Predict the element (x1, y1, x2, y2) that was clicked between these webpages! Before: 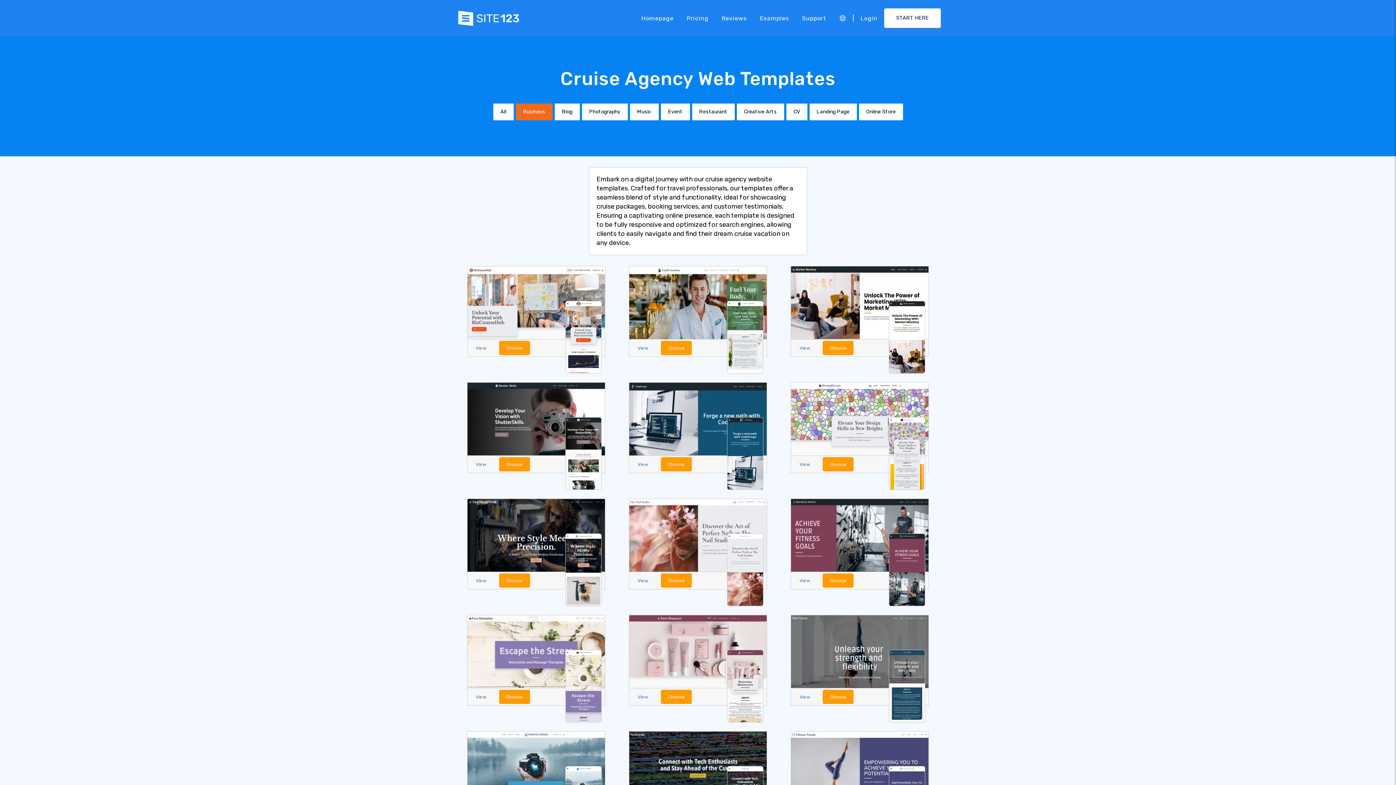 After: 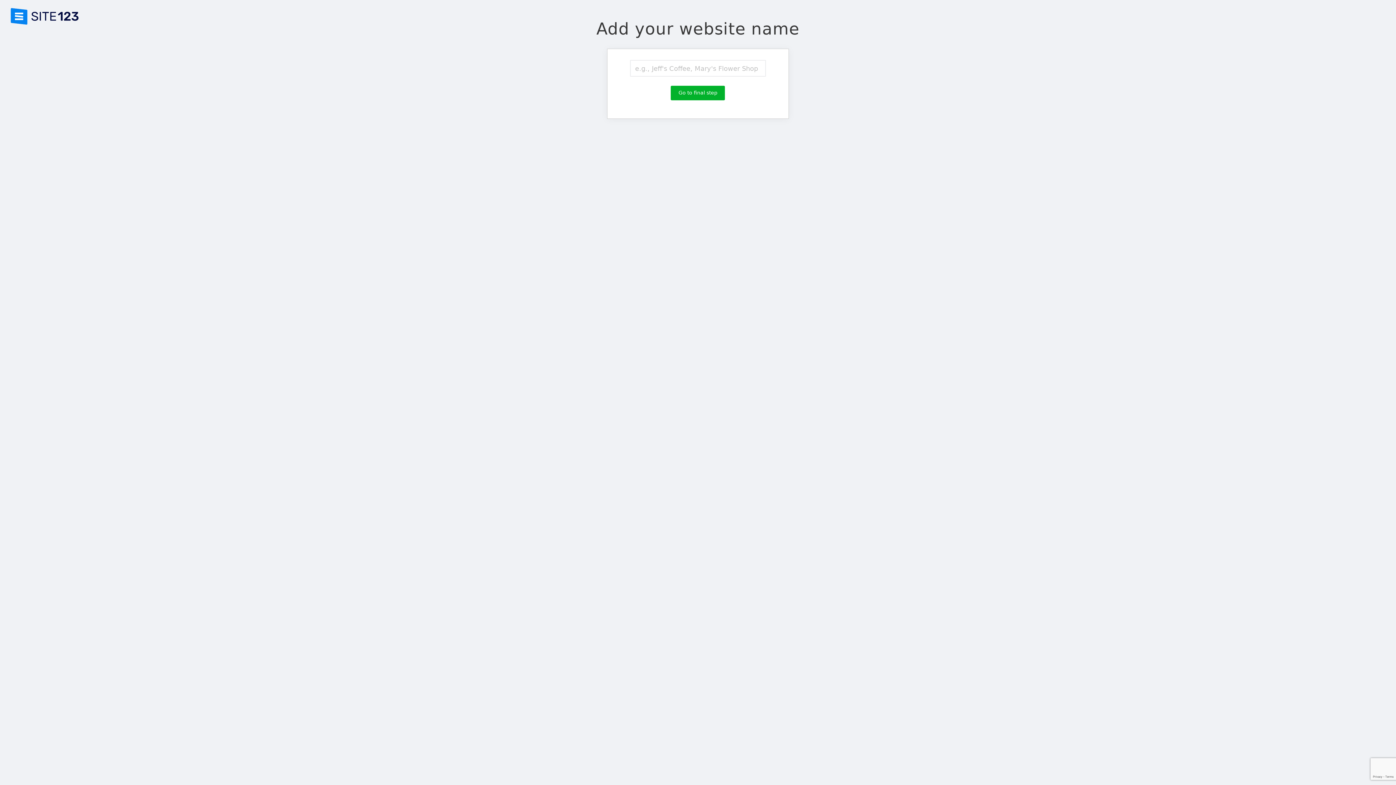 Action: bbox: (467, 382, 604, 455)